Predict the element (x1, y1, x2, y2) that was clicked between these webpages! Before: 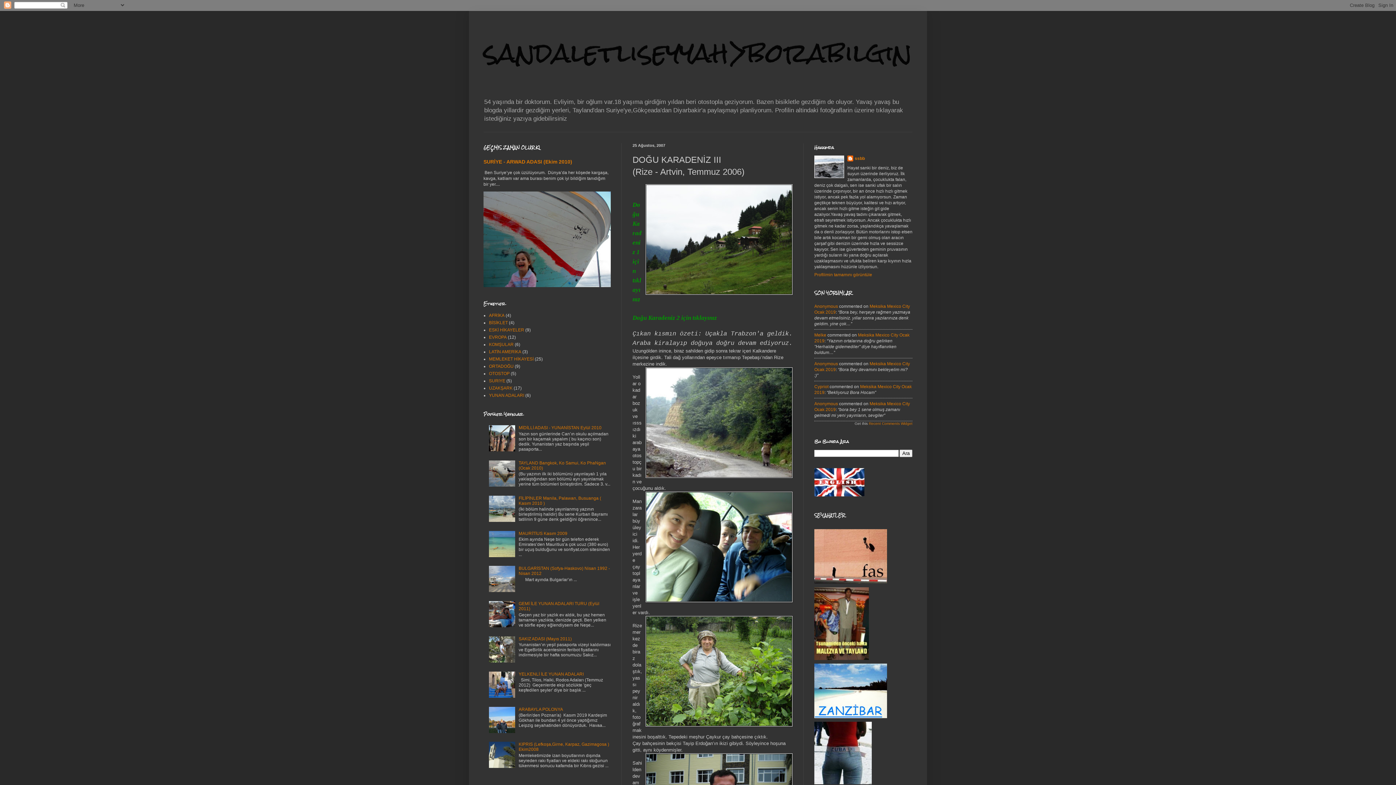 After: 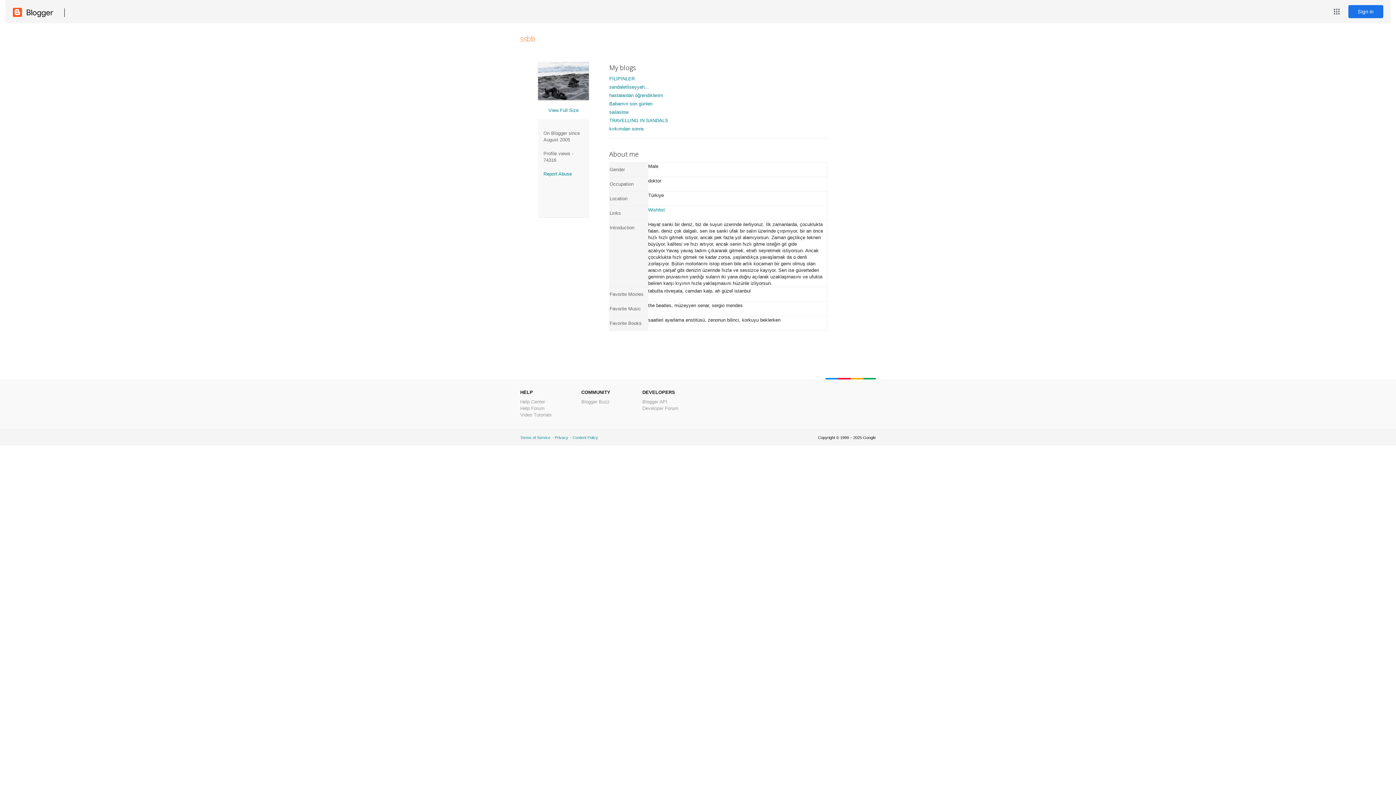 Action: bbox: (814, 272, 872, 277) label: Profilimin tamamını görüntüle